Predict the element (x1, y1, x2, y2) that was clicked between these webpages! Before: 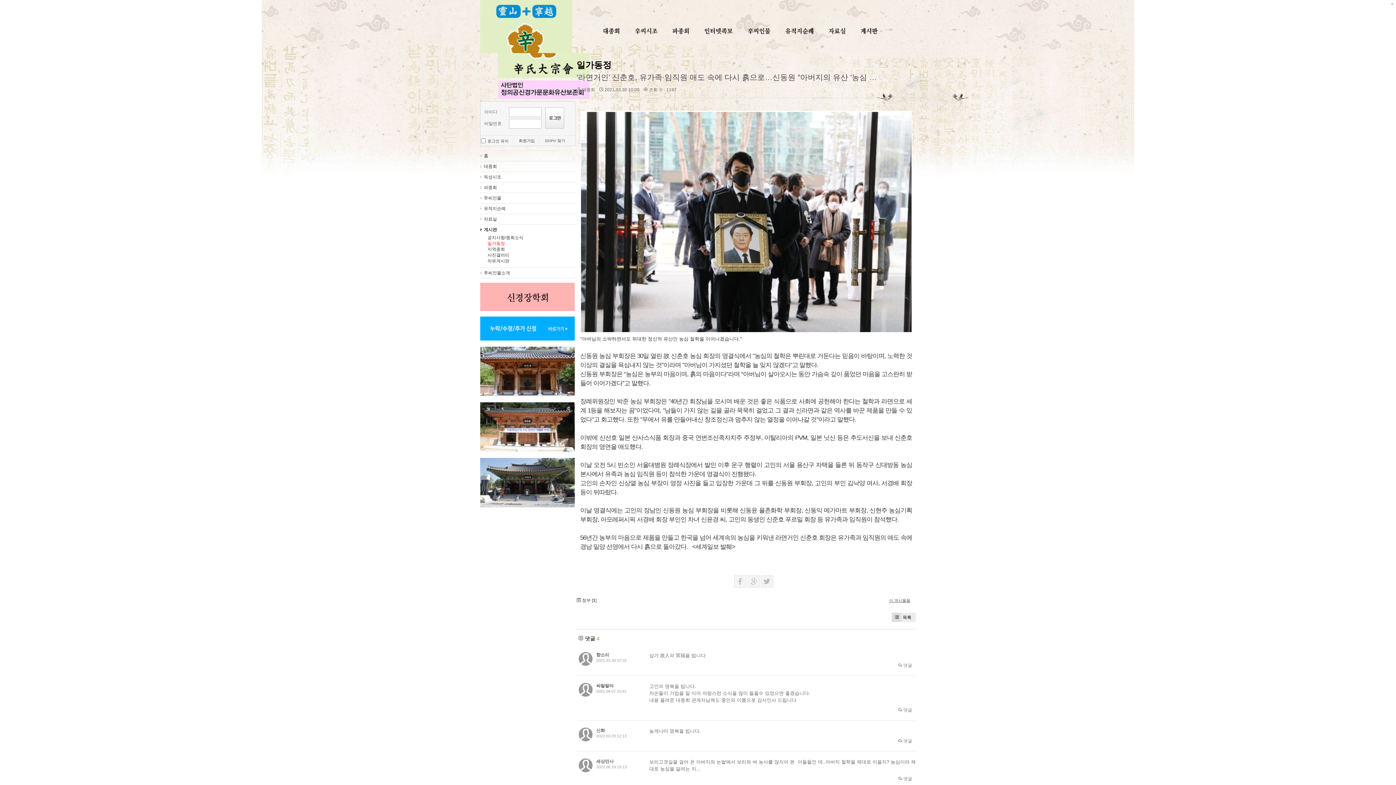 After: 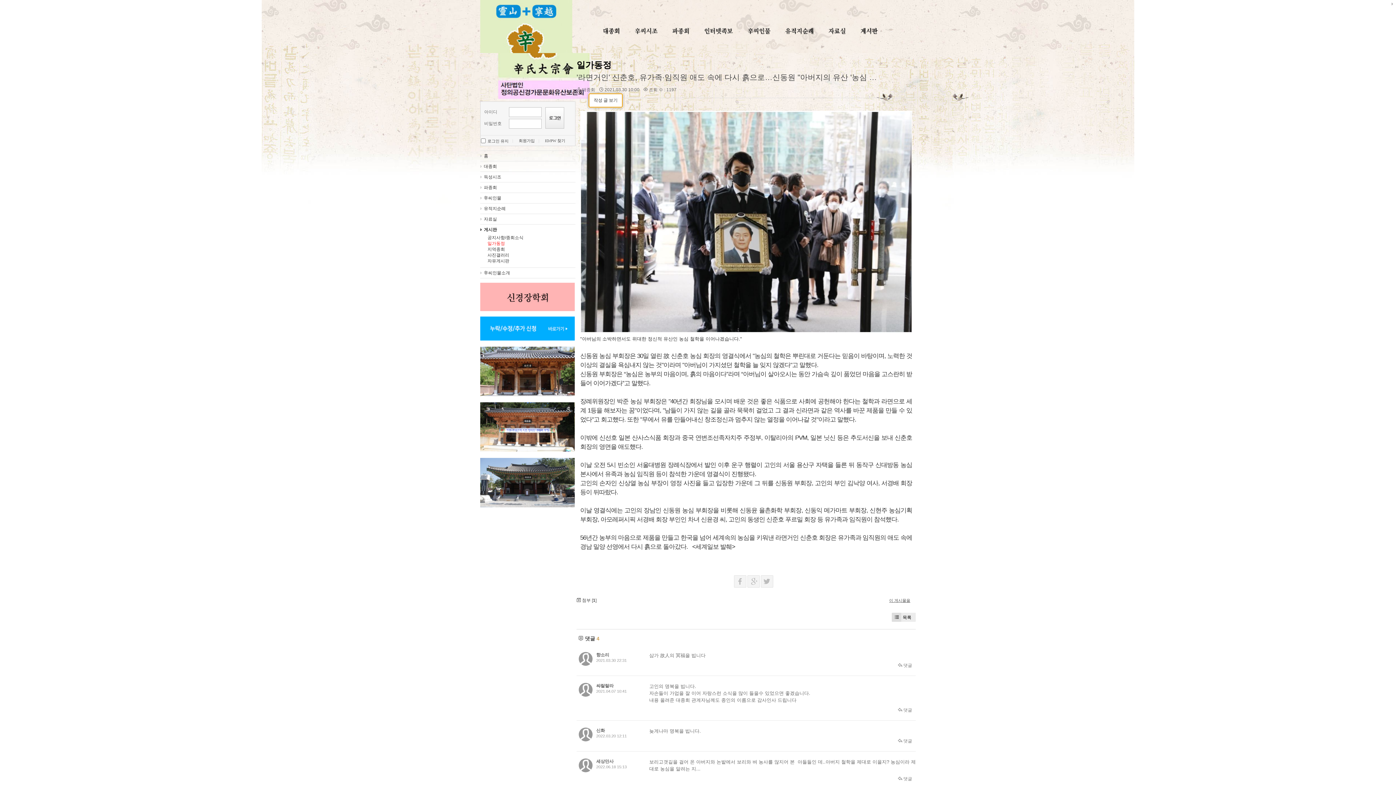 Action: label: 대종회 bbox: (582, 87, 595, 92)